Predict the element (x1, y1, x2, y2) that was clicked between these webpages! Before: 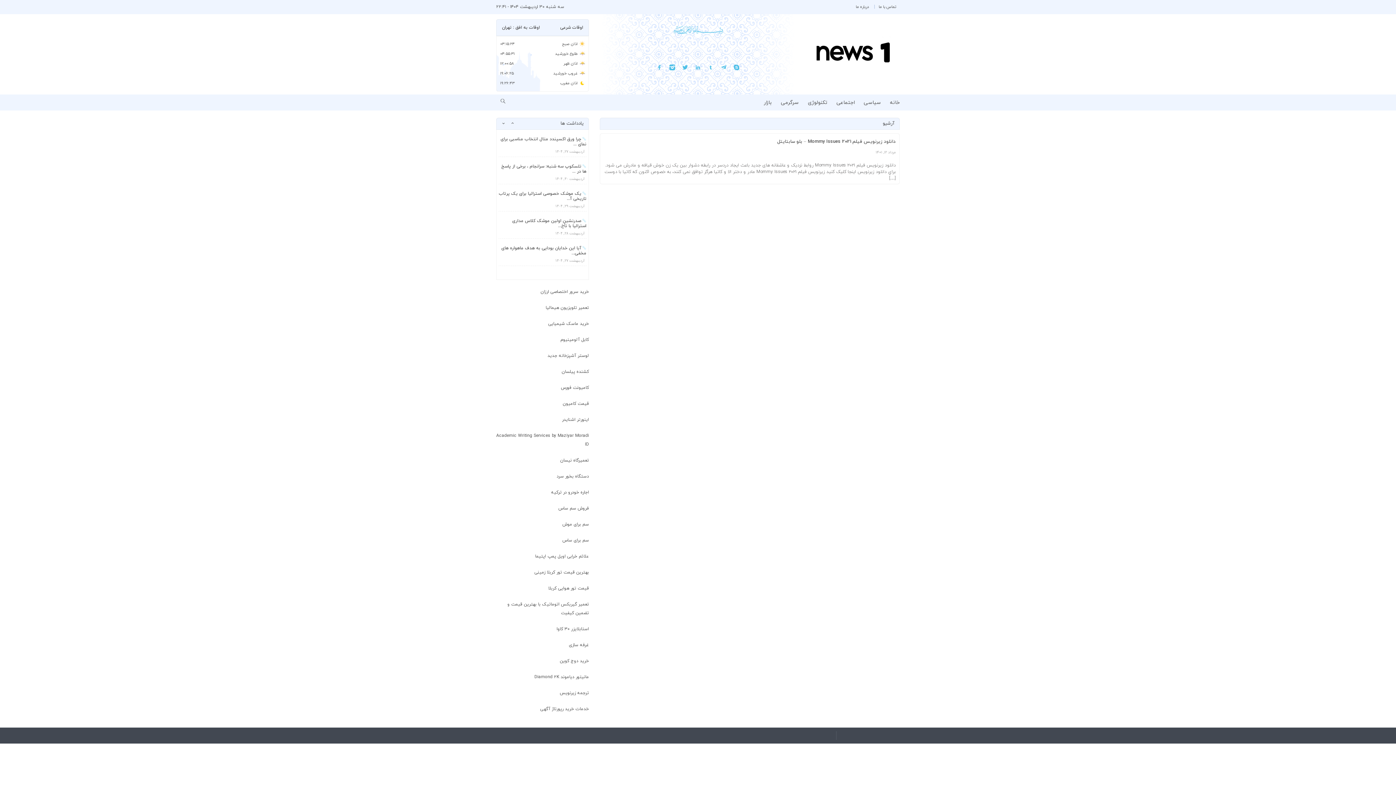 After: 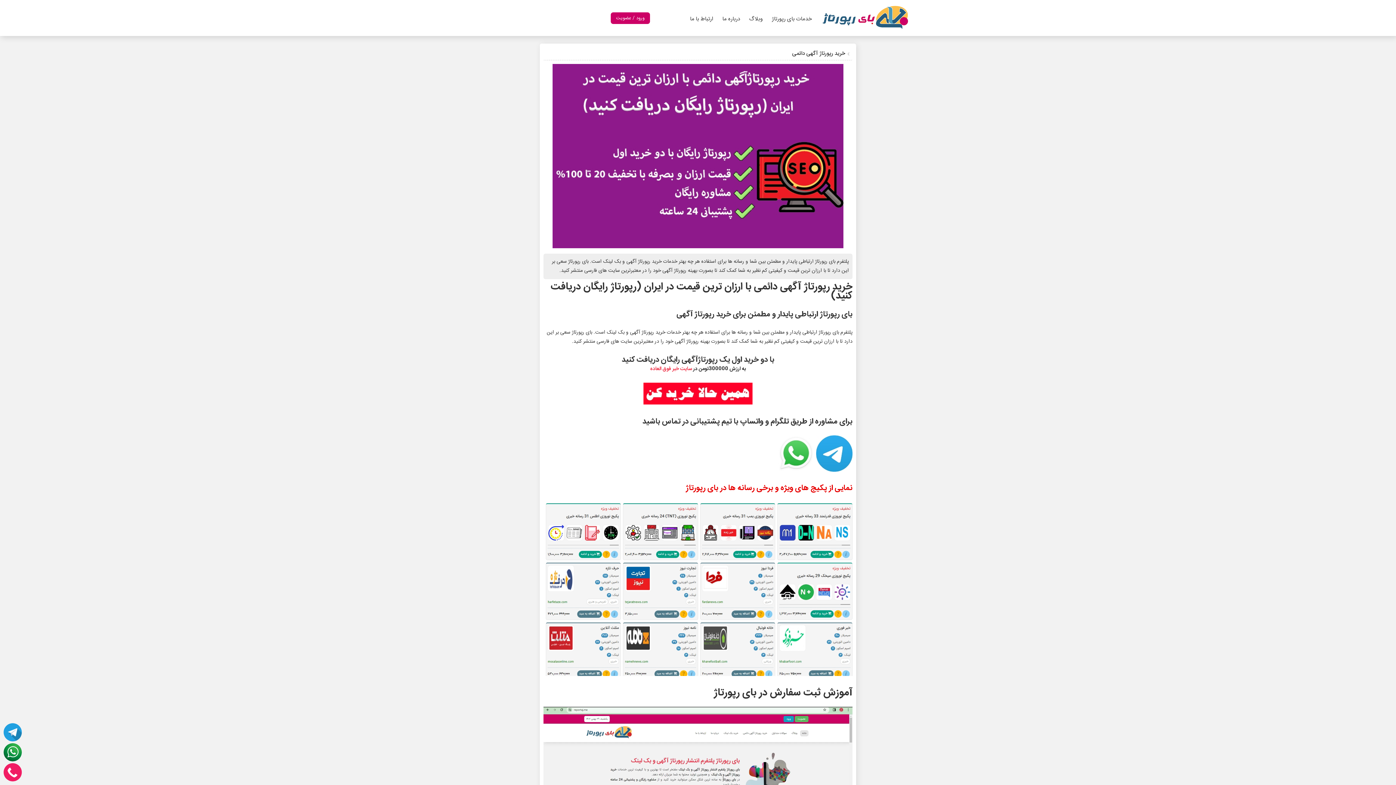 Action: label: خدمات خرید رپورتاژ آگهی bbox: (540, 706, 589, 712)